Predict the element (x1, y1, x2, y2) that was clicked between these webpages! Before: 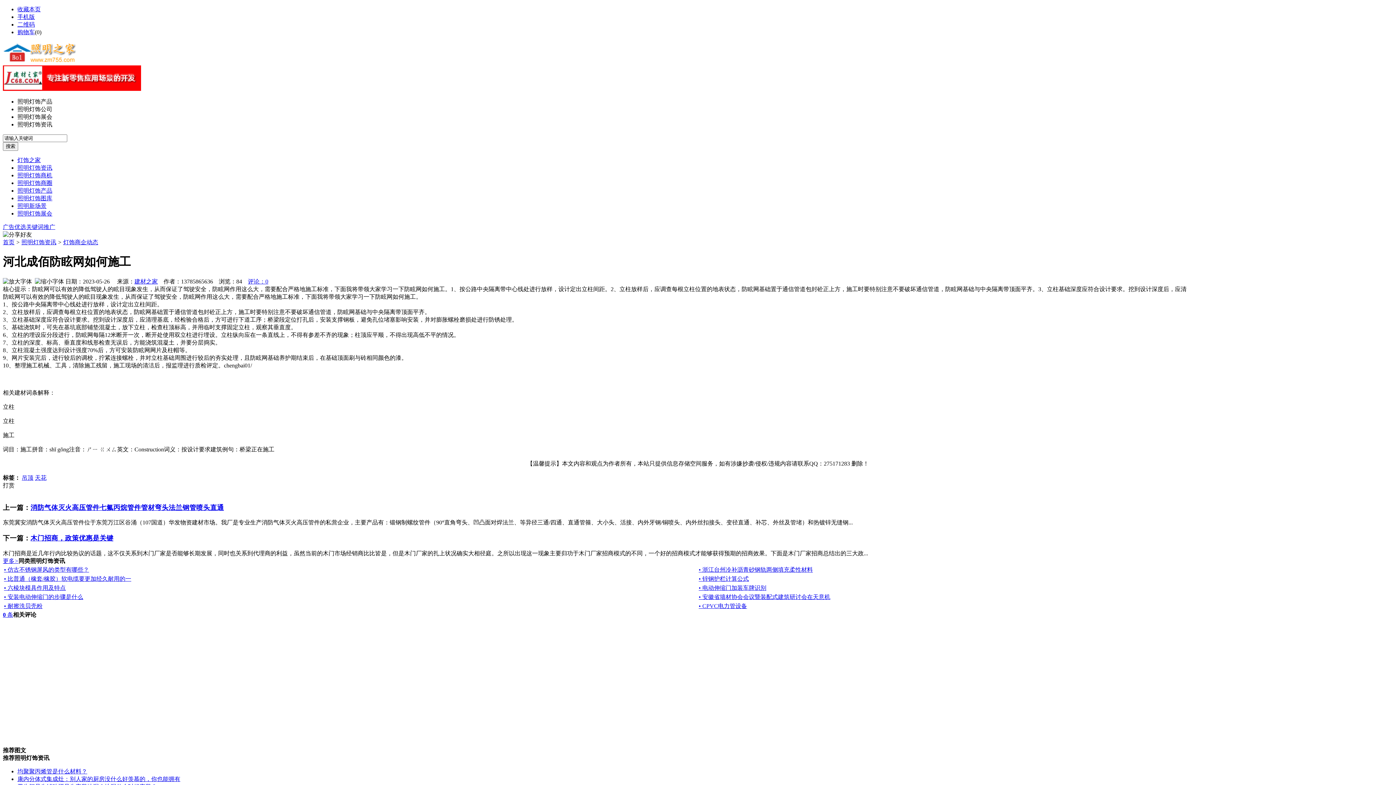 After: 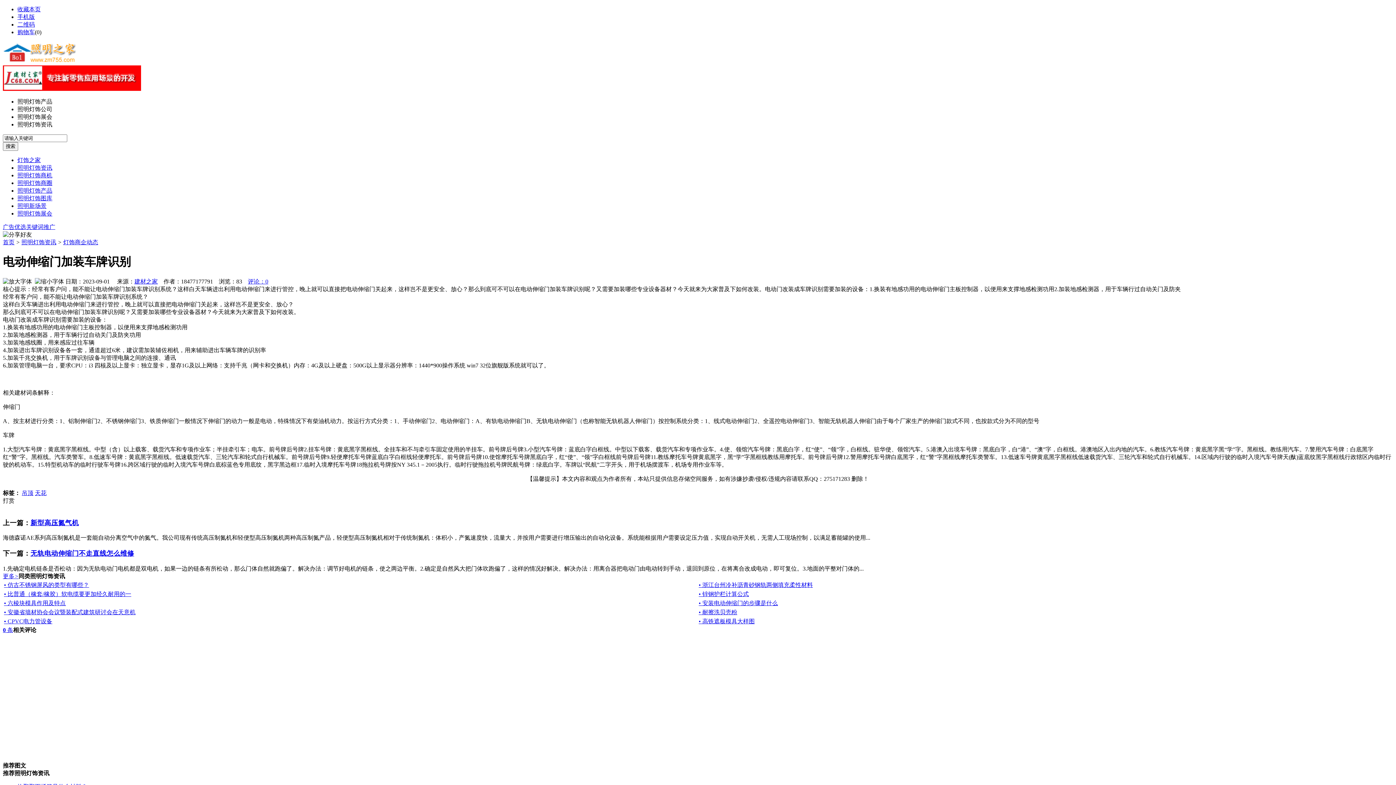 Action: label: • 电动伸缩门加装车牌识别 bbox: (698, 585, 766, 591)